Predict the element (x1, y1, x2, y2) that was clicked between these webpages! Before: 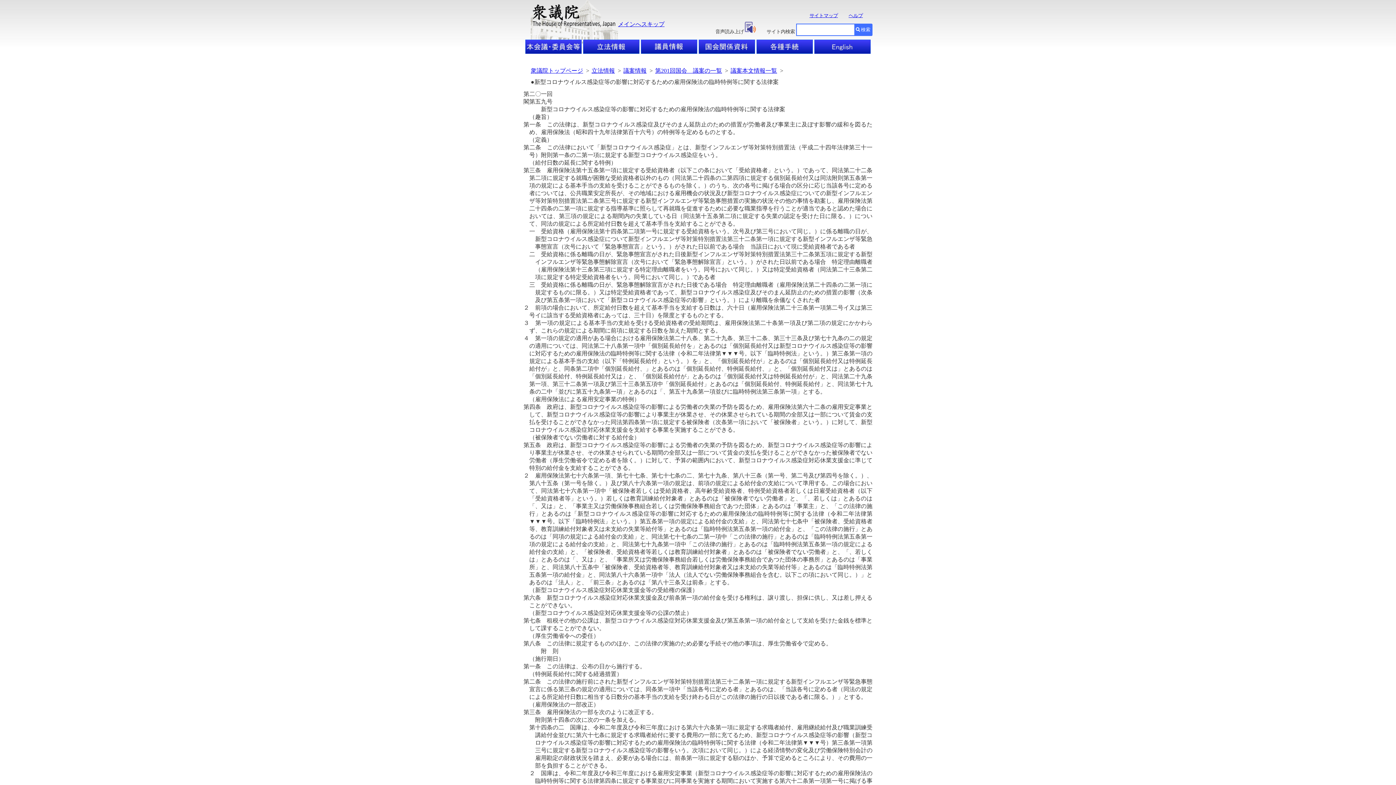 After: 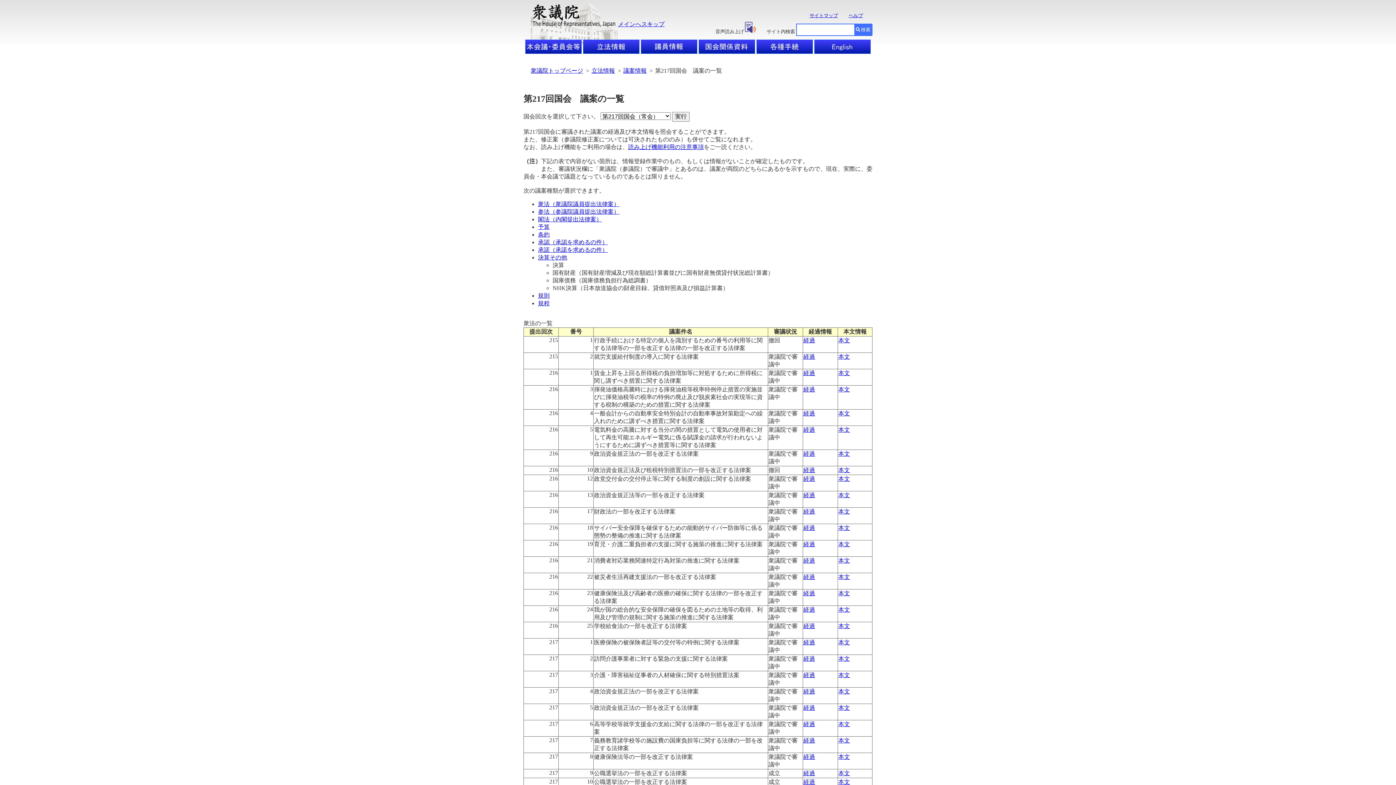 Action: bbox: (623, 67, 646, 73) label: 議案情報